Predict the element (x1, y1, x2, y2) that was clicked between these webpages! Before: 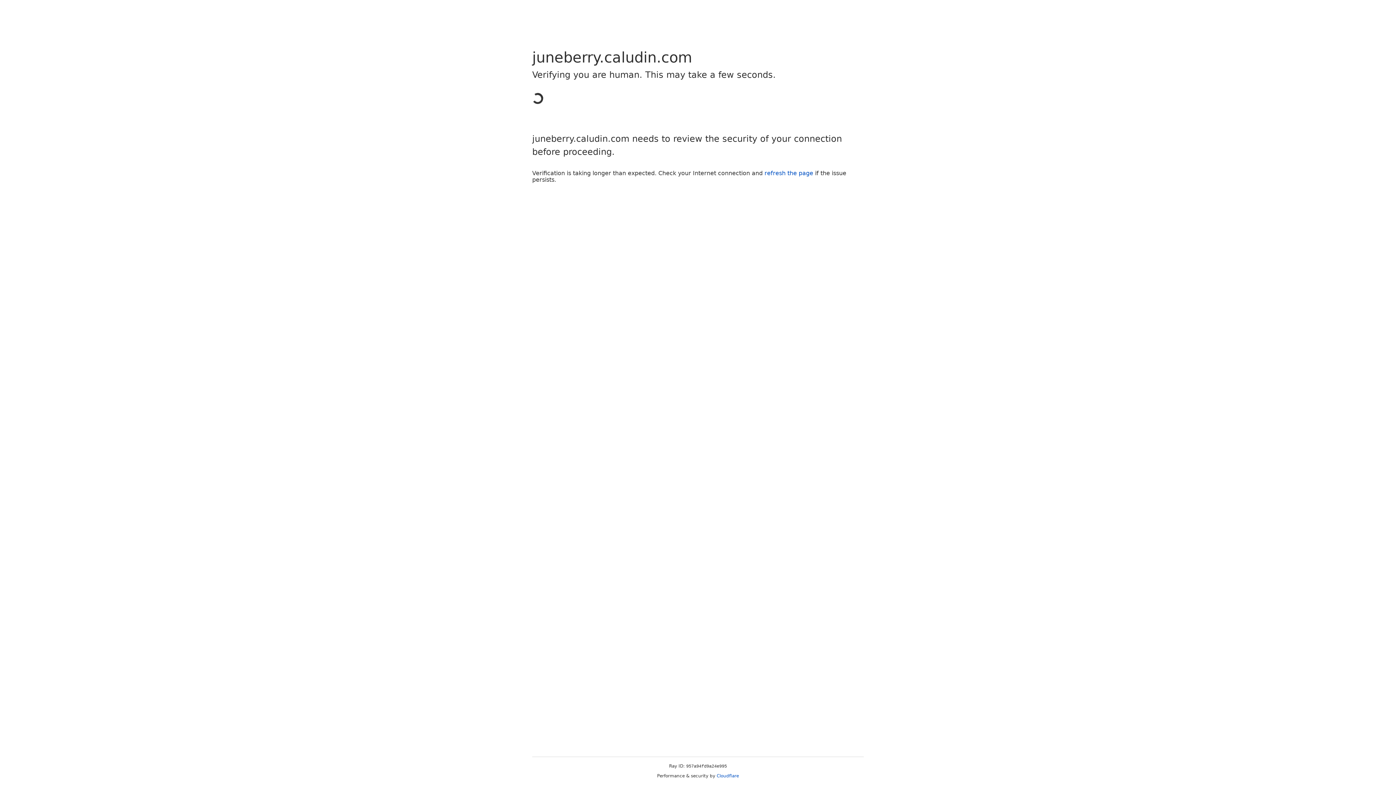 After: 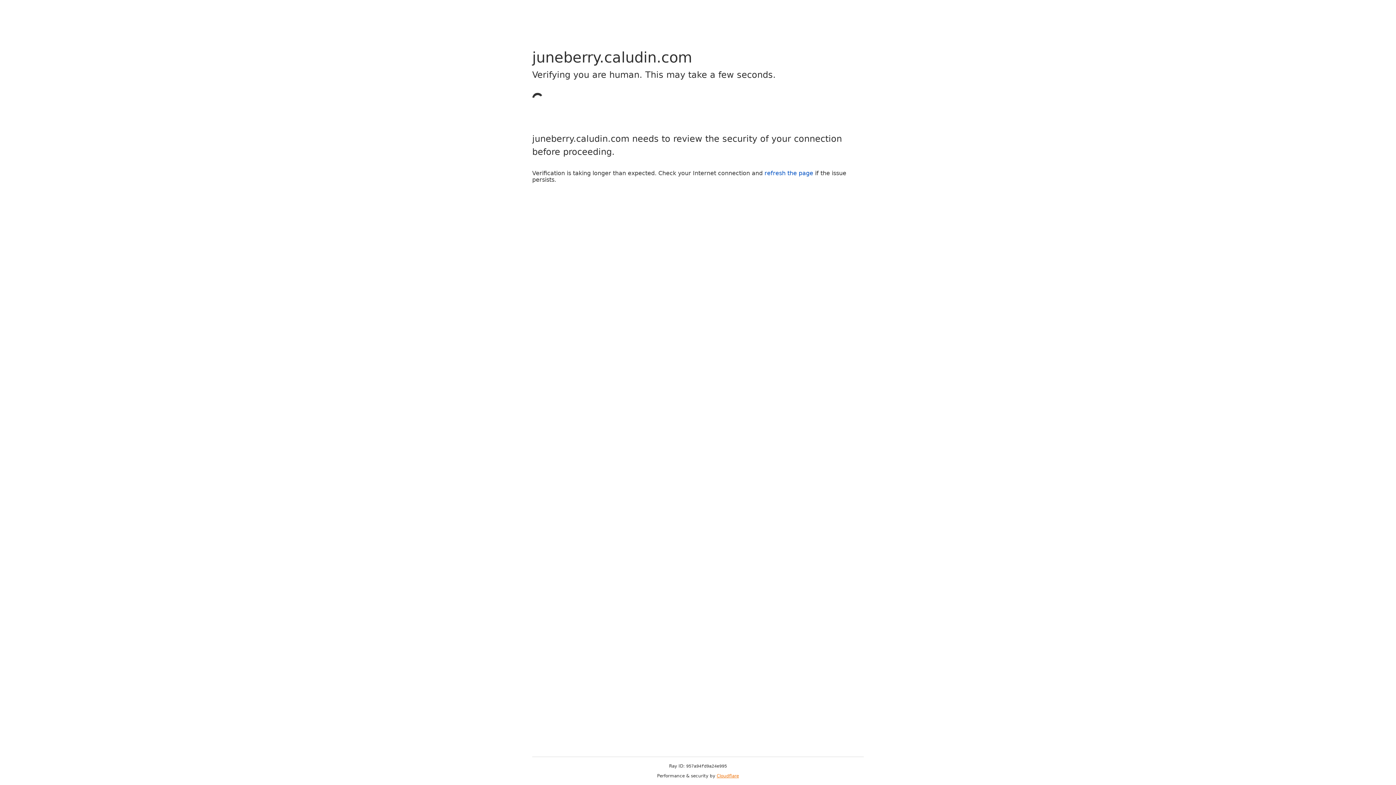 Action: bbox: (716, 773, 739, 778) label: Cloudflare